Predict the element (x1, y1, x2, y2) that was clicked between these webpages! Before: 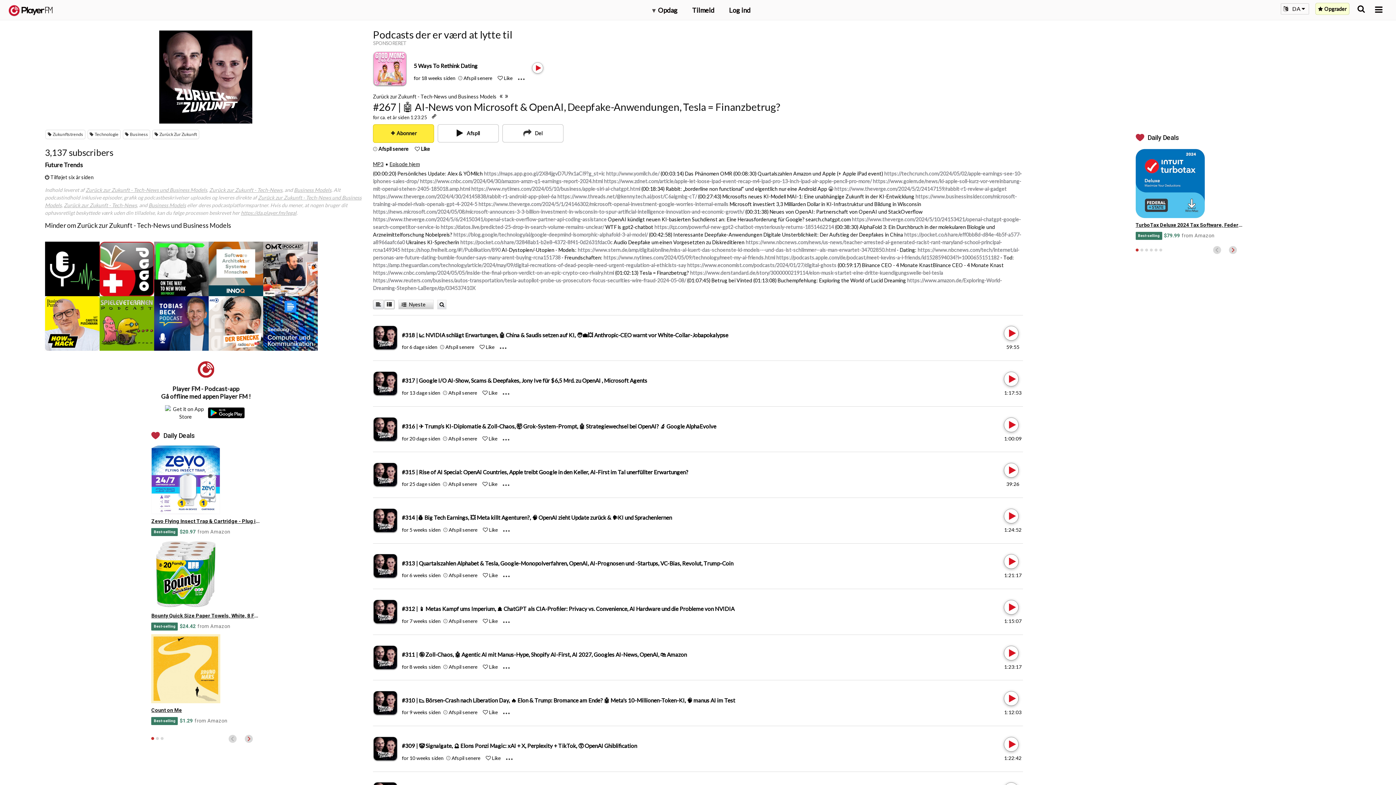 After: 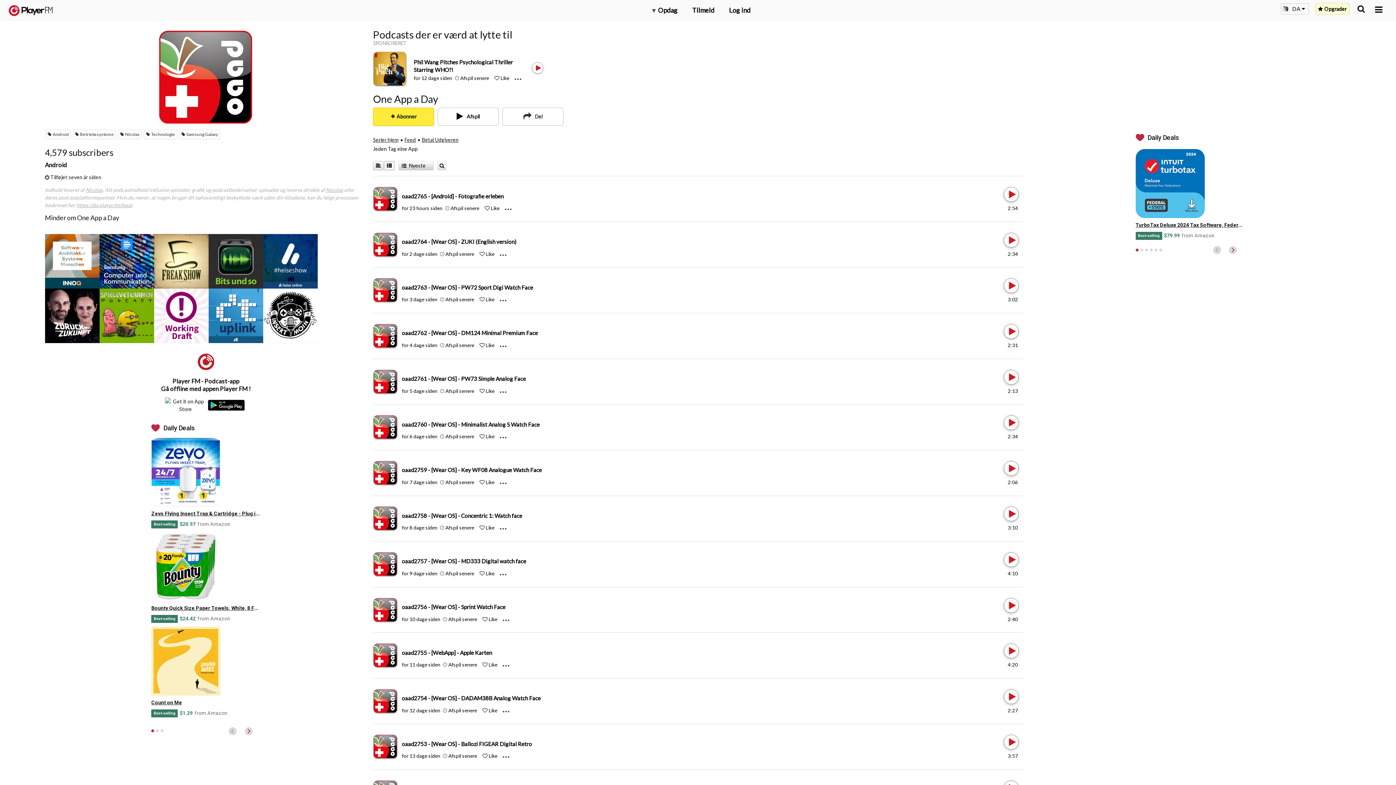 Action: bbox: (99, 241, 154, 296) label: One App a Day